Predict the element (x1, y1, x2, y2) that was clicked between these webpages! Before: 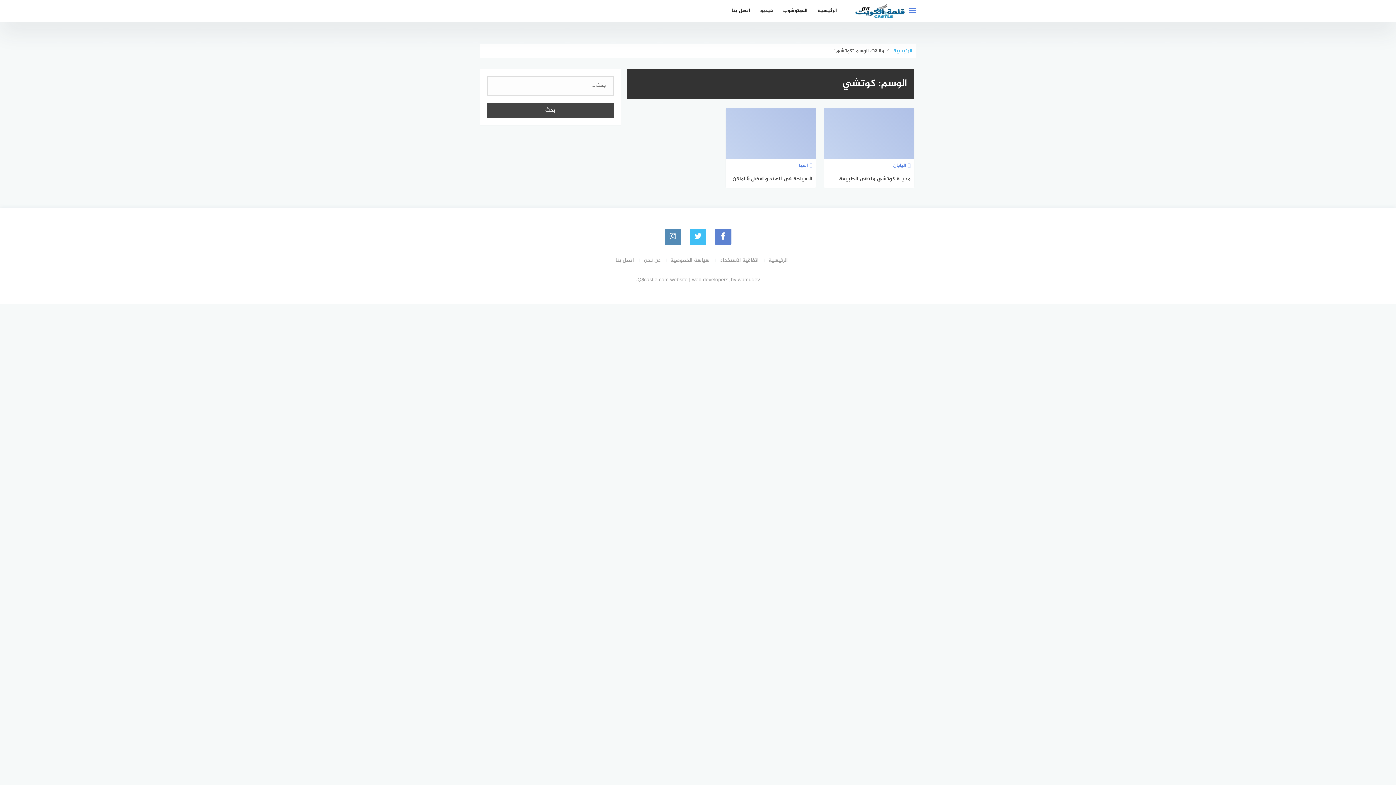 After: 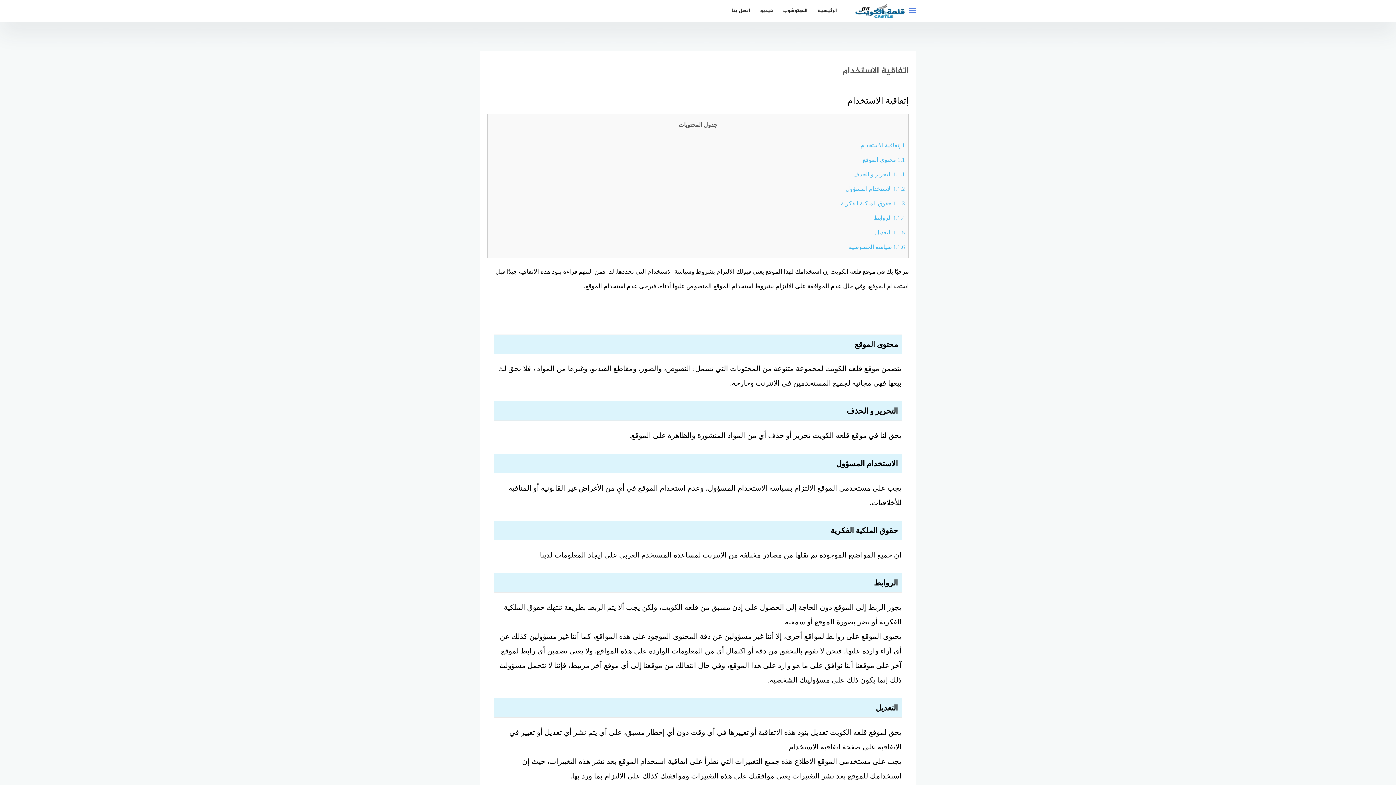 Action: bbox: (711, 256, 758, 264) label: اتفاقية الاستخدام